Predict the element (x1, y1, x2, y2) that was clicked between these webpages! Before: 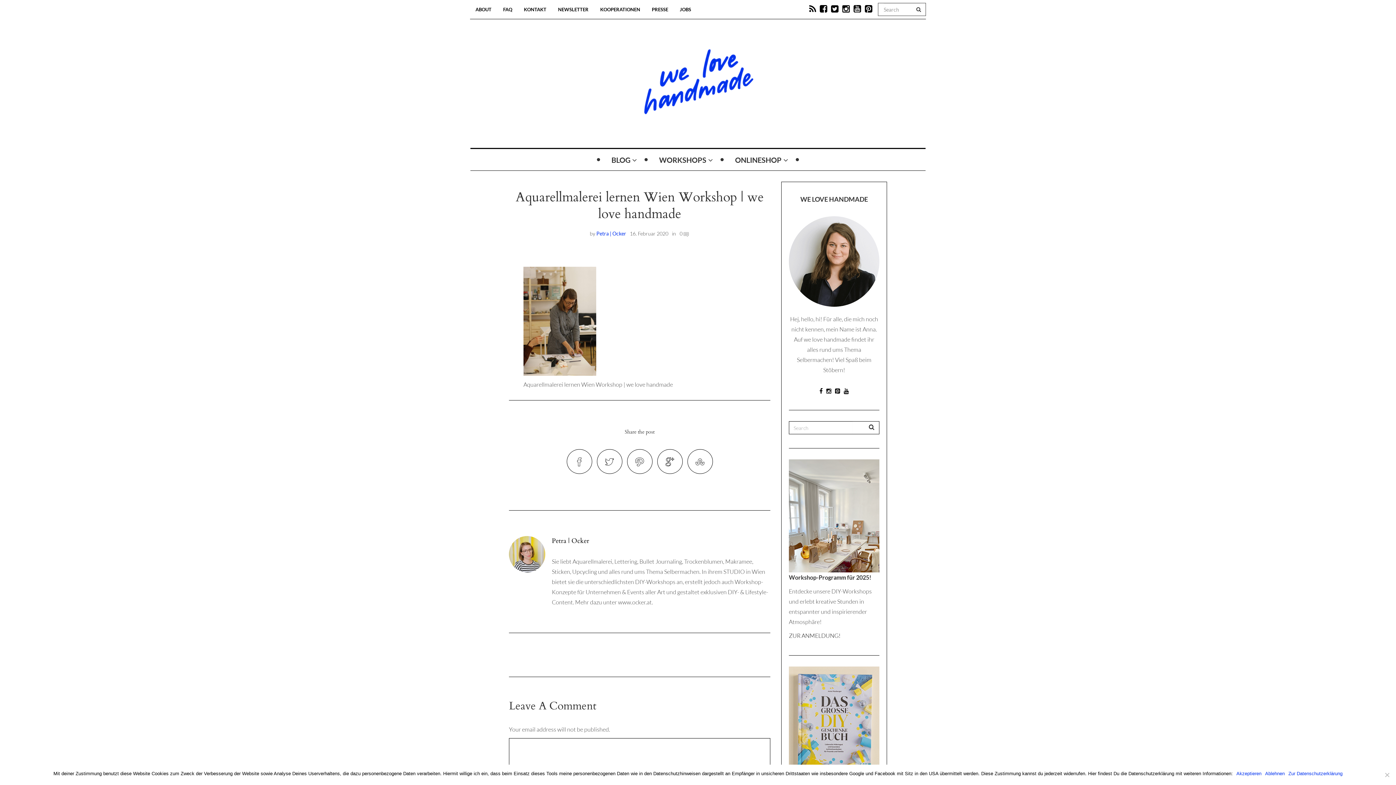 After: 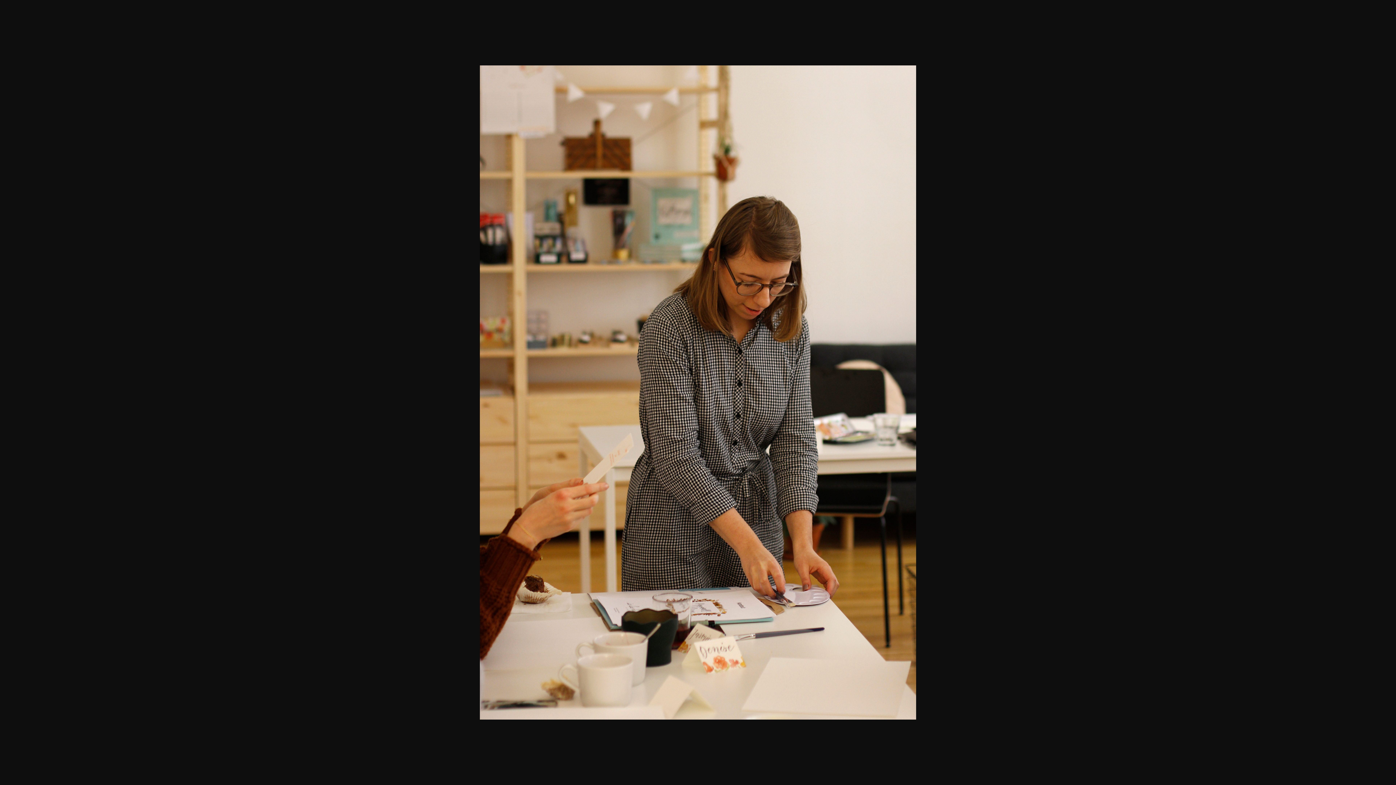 Action: bbox: (523, 317, 596, 324)